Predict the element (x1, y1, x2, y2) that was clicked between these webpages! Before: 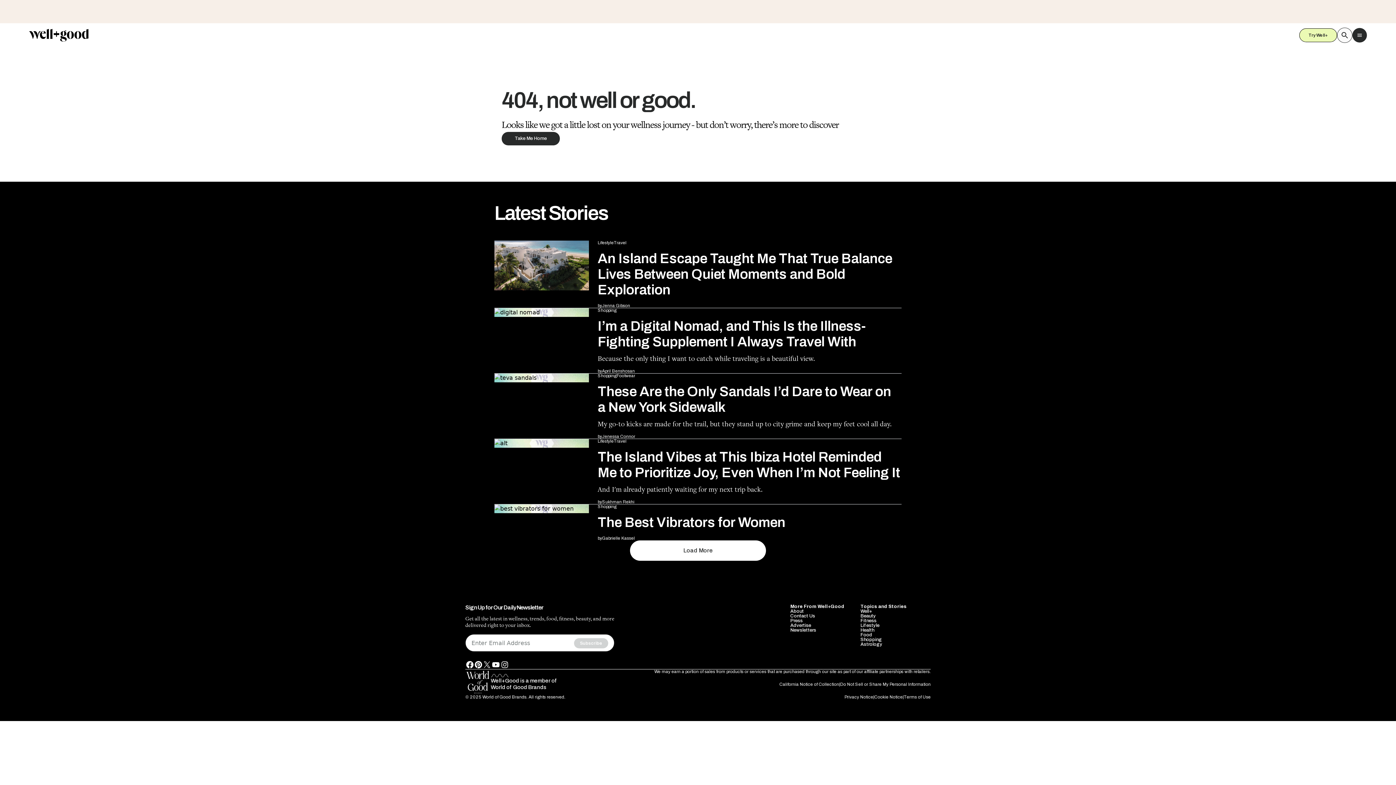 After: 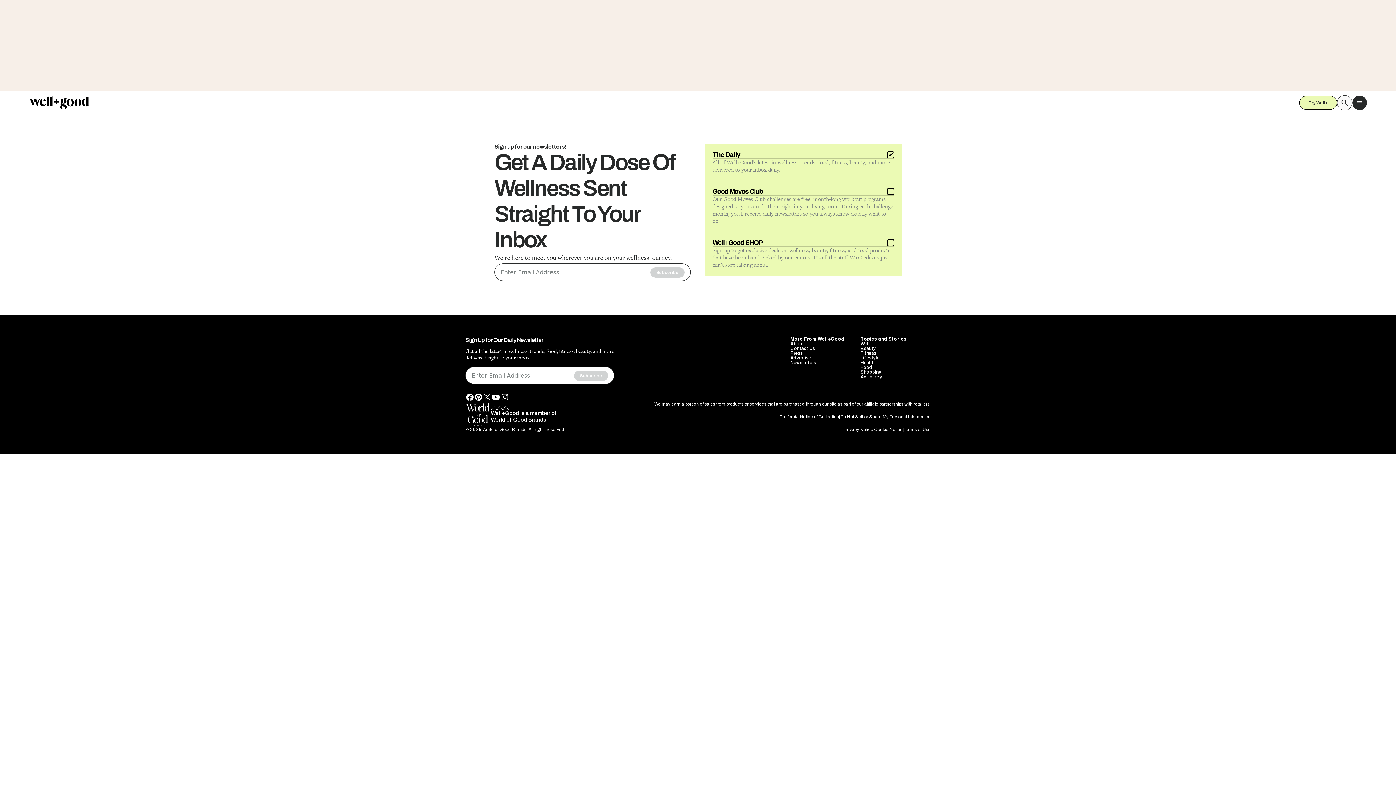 Action: label: Newsletters bbox: (790, 486, 816, 491)